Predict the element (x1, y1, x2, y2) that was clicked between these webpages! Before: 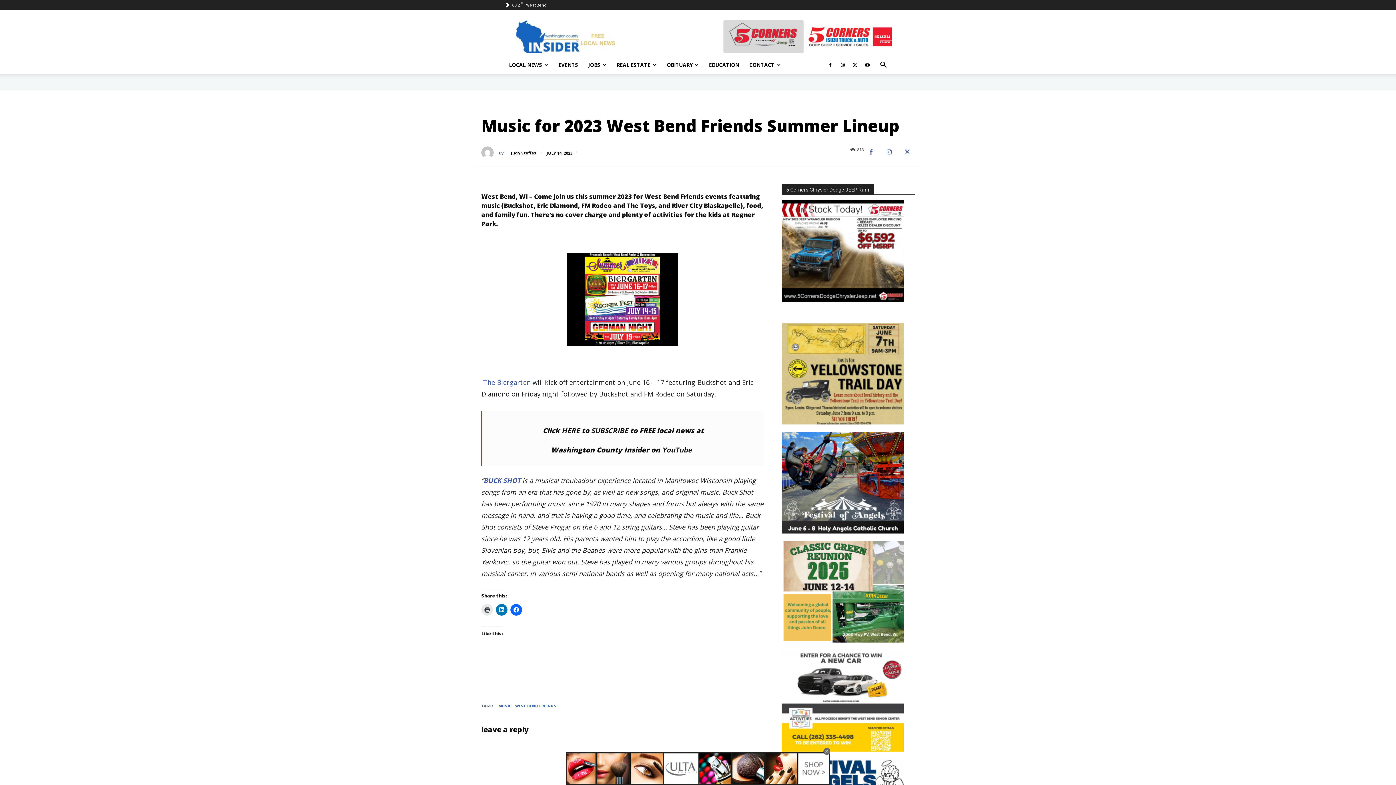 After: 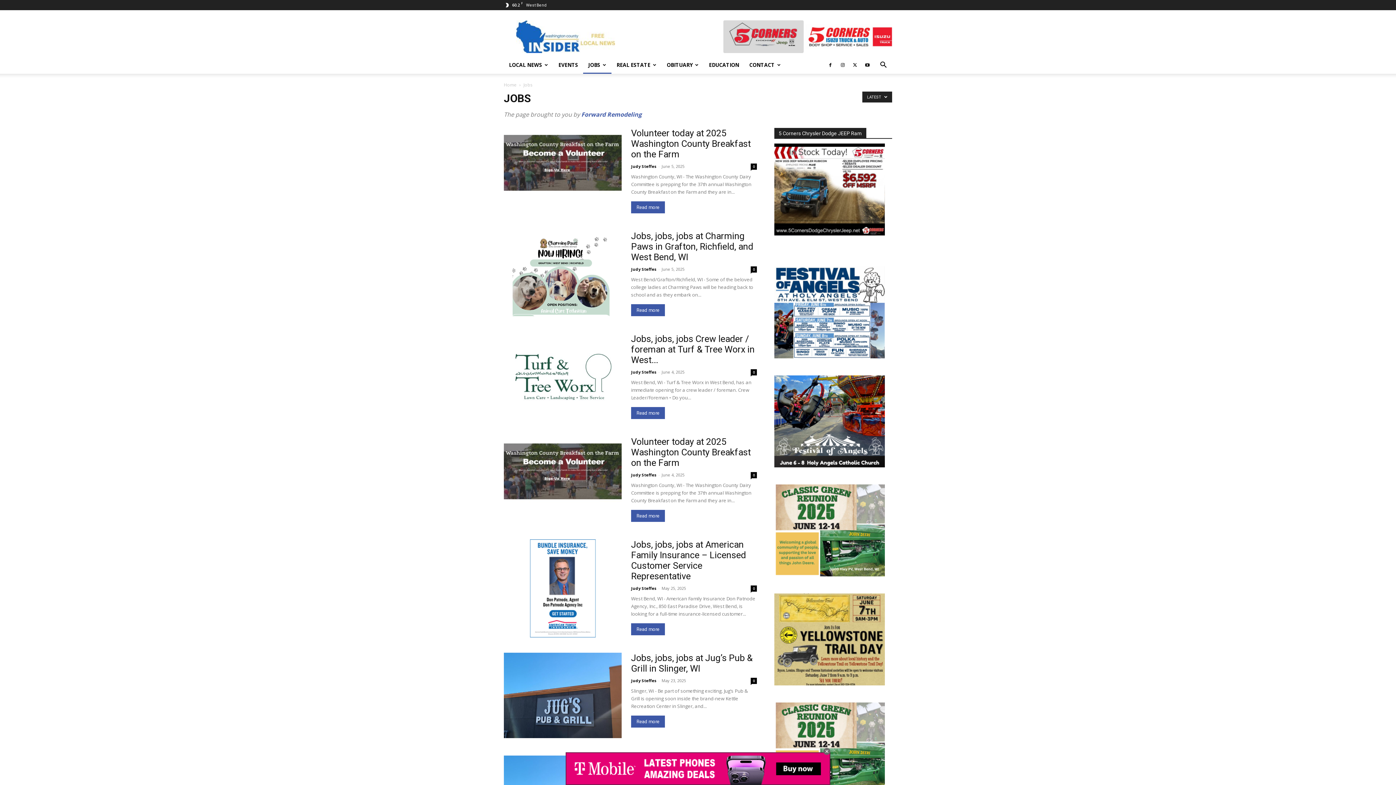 Action: bbox: (583, 56, 611, 73) label: JOBS